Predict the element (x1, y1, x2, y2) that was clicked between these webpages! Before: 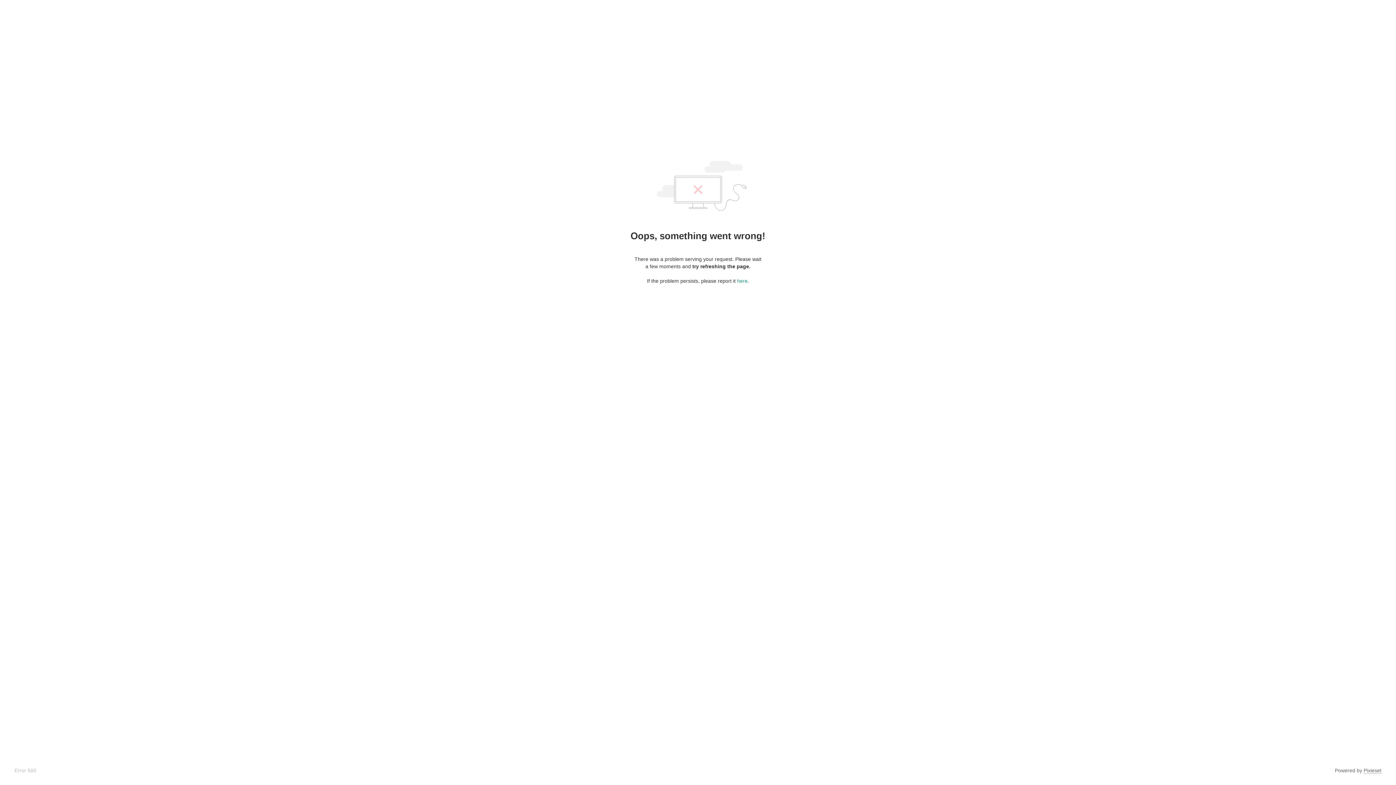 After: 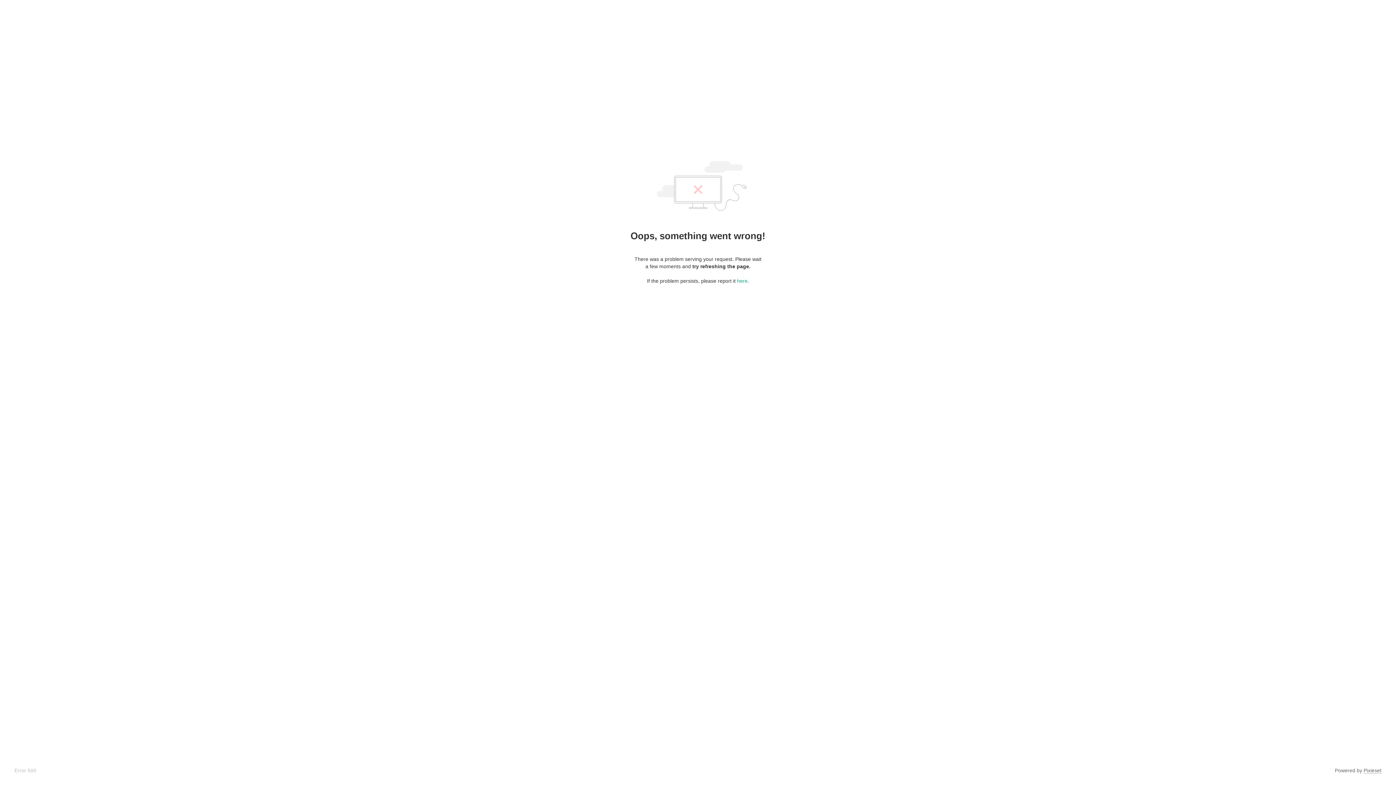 Action: bbox: (1364, 768, 1381, 774) label: Pixieset